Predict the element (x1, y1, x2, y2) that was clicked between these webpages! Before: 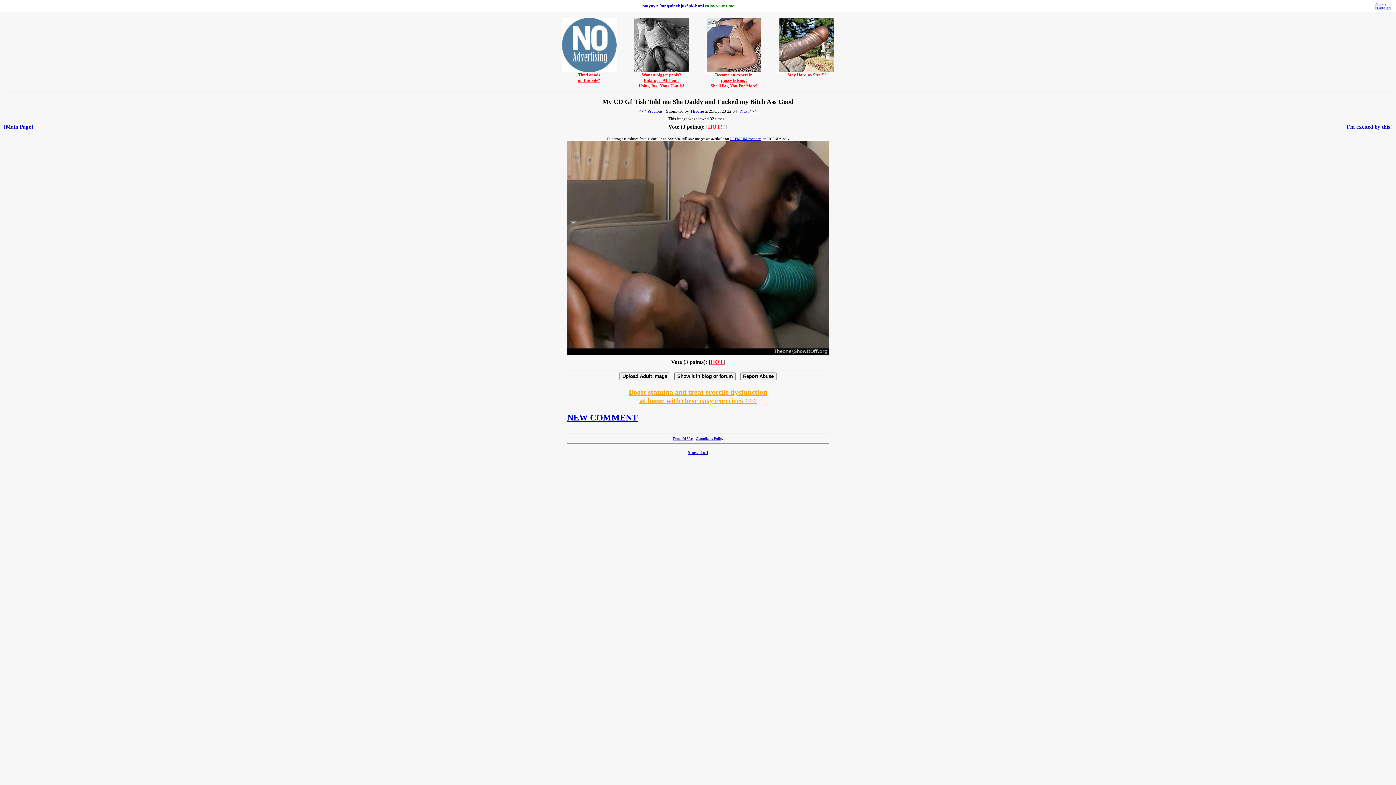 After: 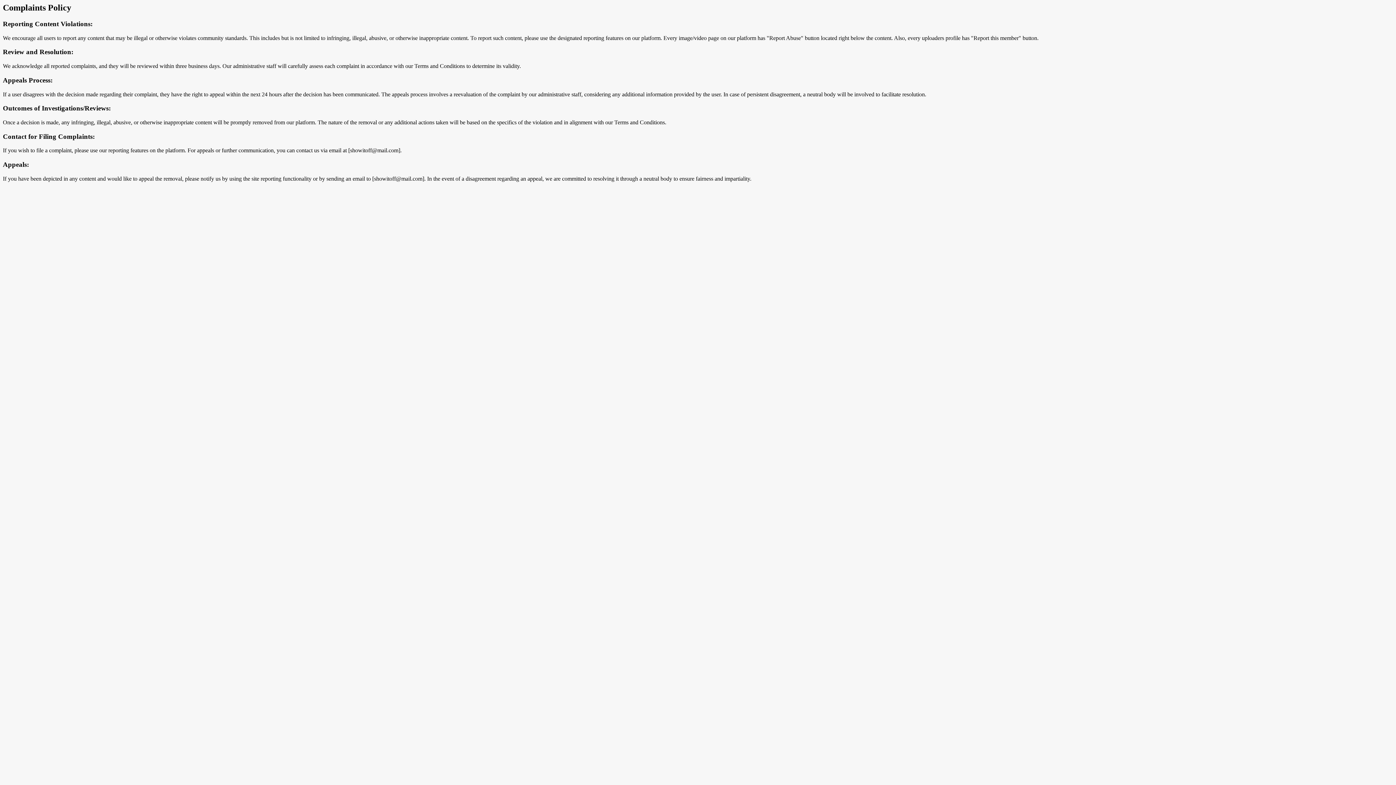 Action: label: Compliants Policy bbox: (696, 436, 723, 440)